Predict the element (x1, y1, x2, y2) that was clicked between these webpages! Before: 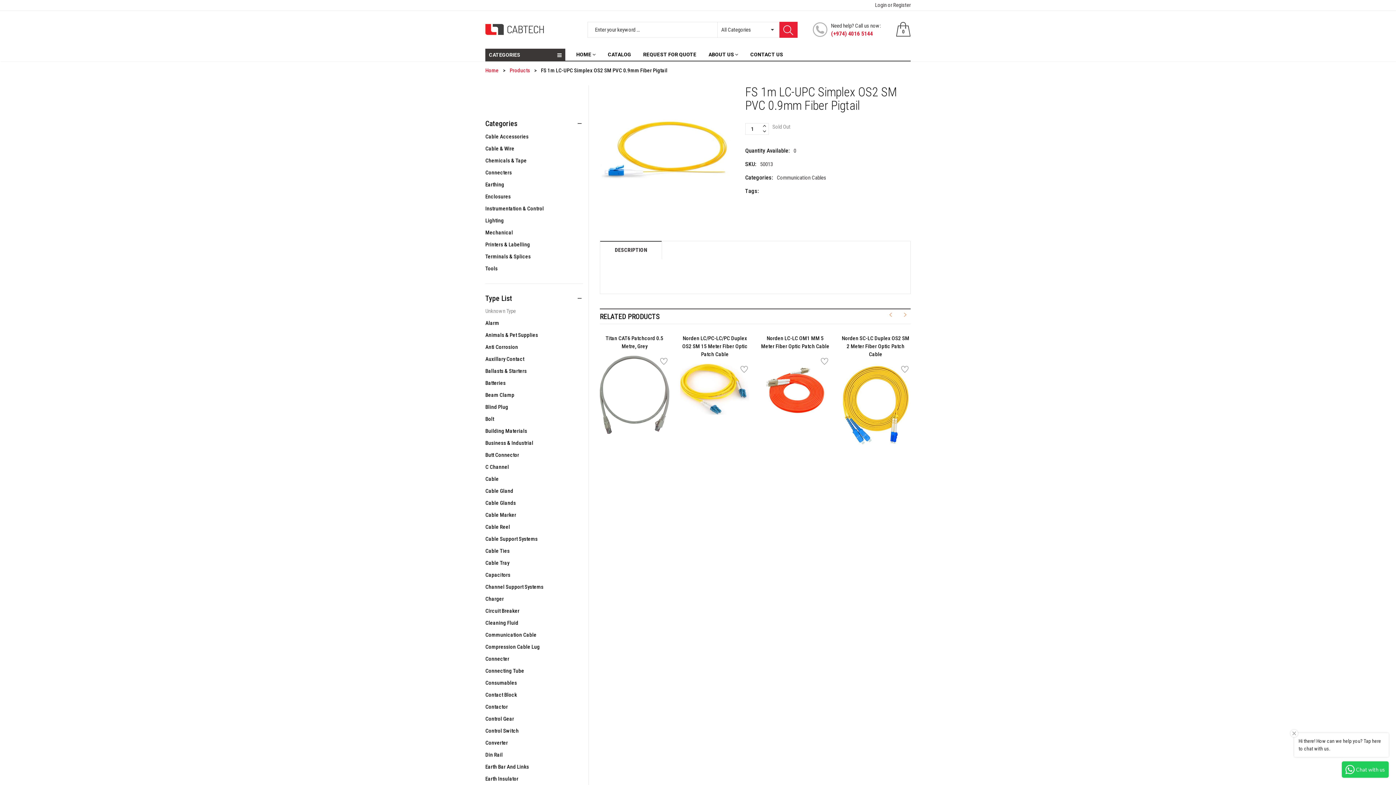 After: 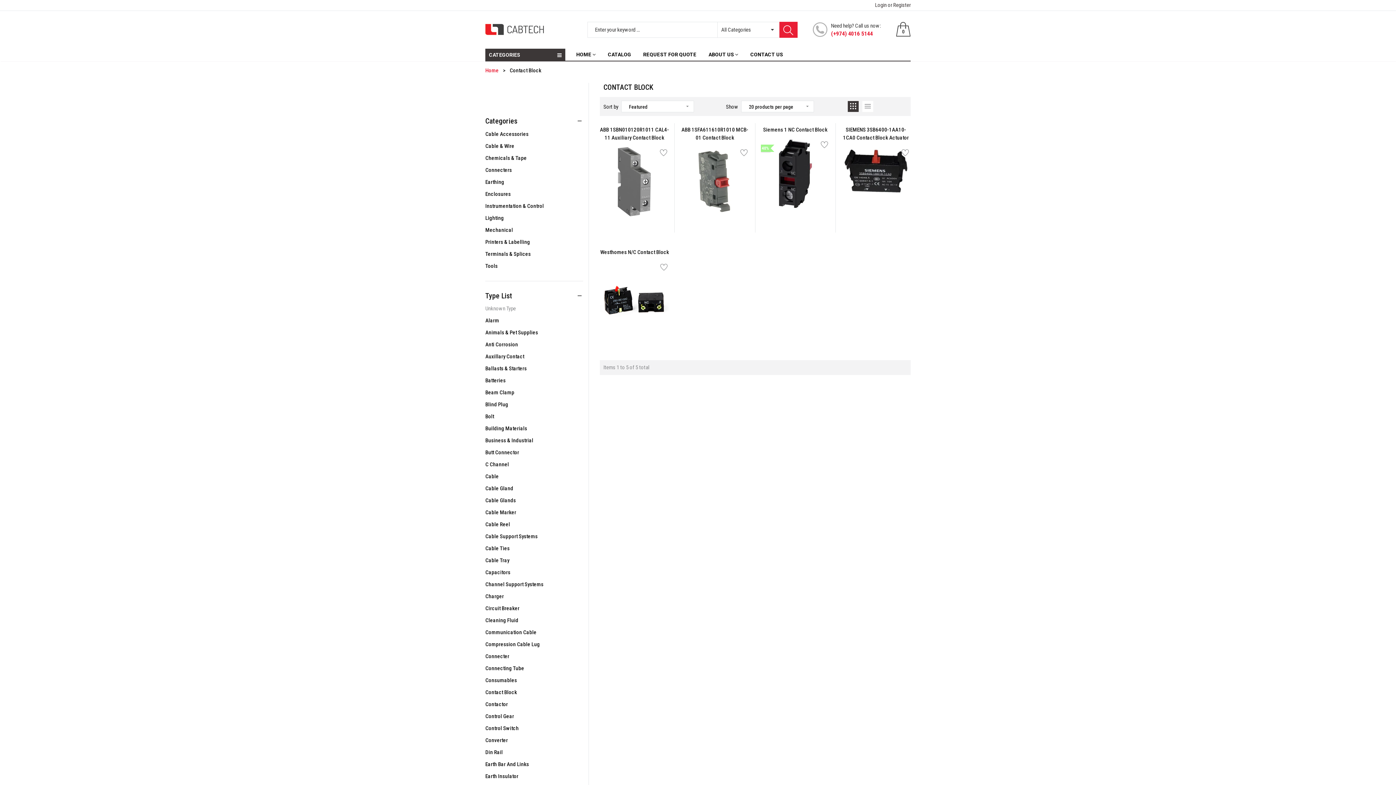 Action: label: Contact Block bbox: (485, 692, 517, 698)